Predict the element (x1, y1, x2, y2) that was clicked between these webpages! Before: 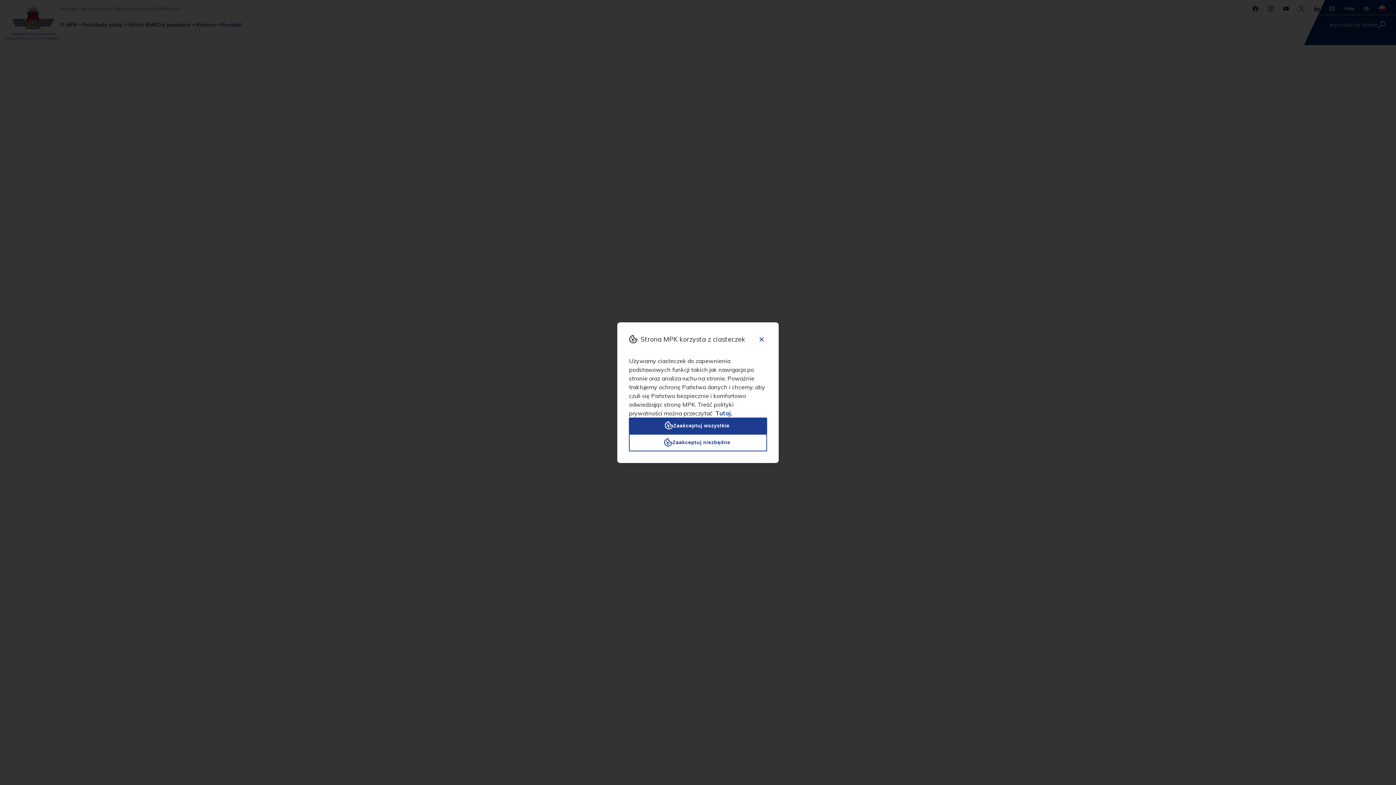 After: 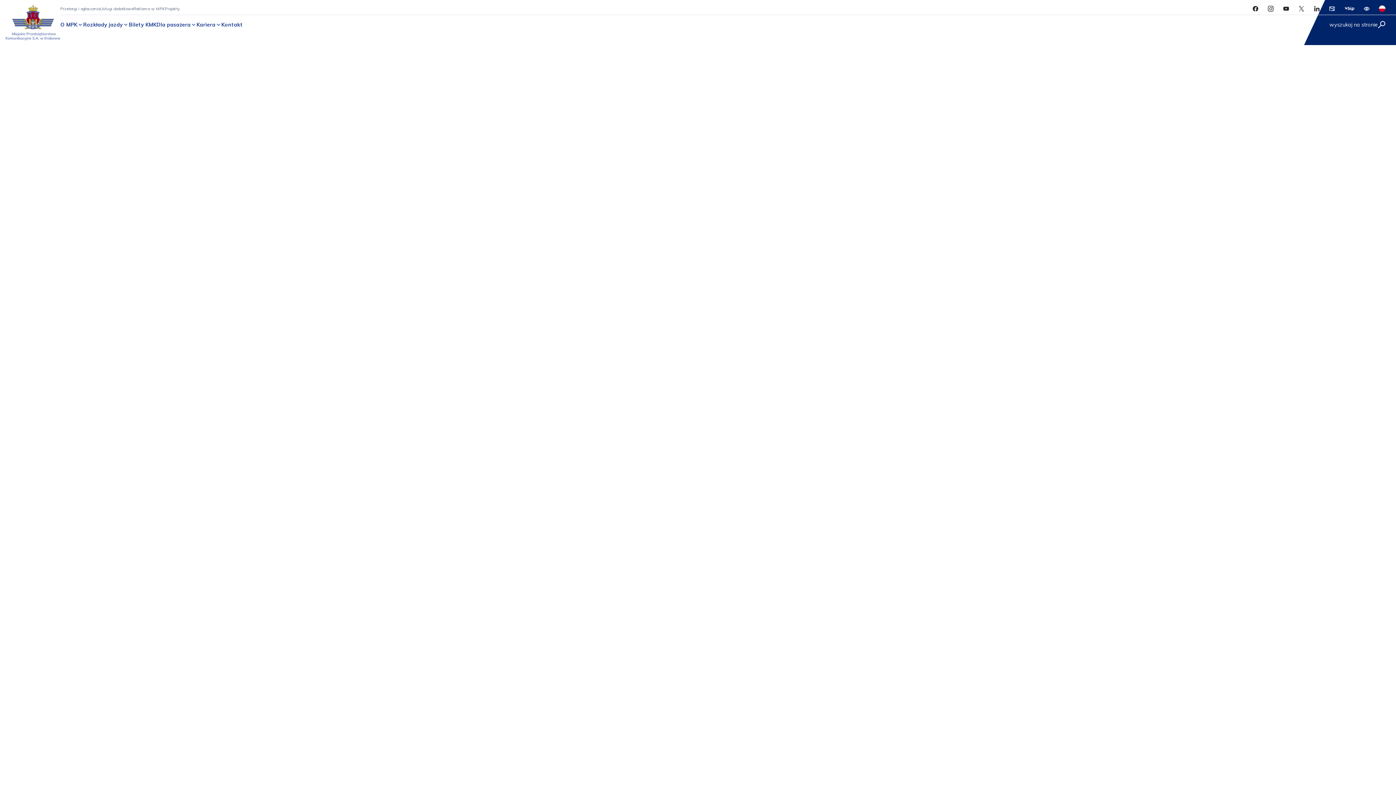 Action: bbox: (629, 417, 767, 434) label: Zaakceptuj wszystkie